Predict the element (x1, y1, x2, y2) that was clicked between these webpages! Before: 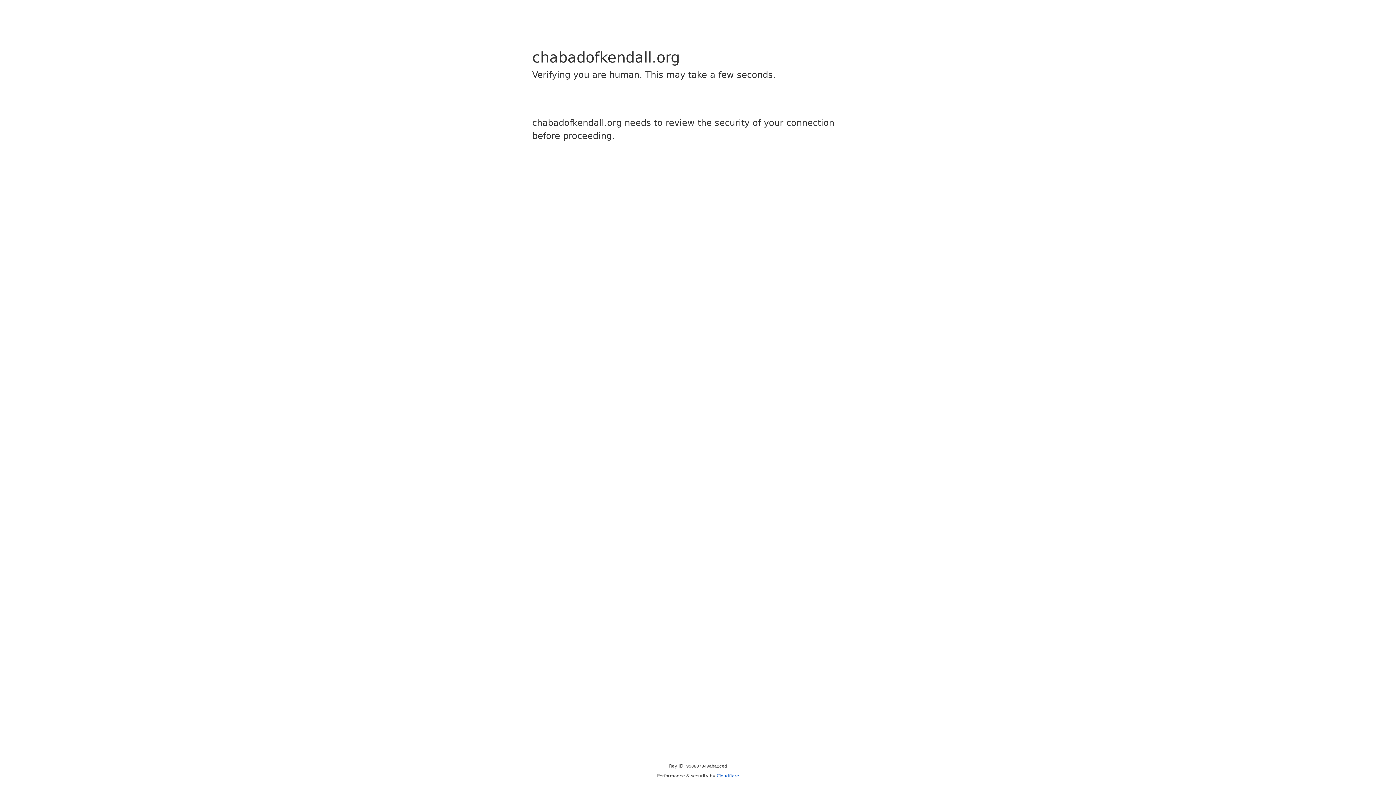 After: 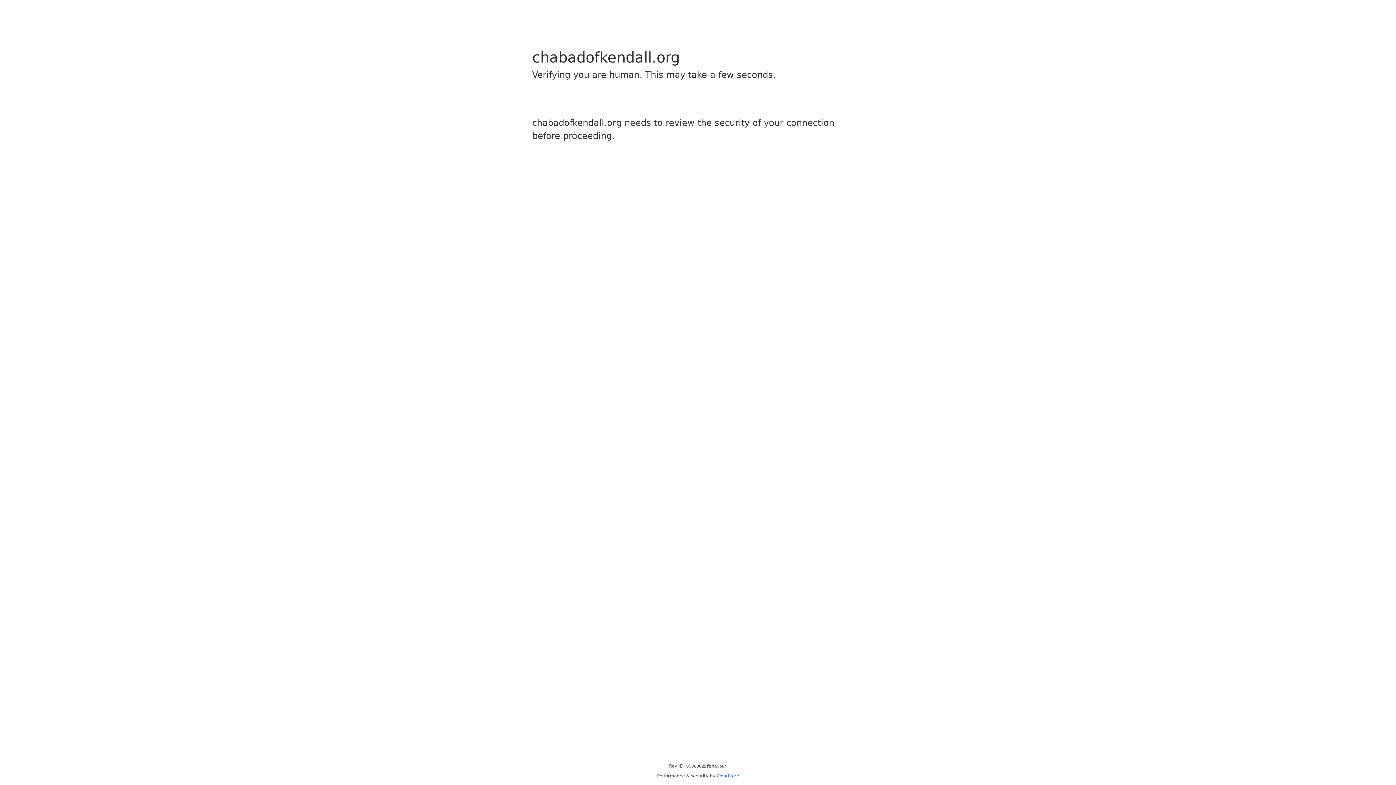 Action: bbox: (716, 773, 739, 778) label: Cloudflare